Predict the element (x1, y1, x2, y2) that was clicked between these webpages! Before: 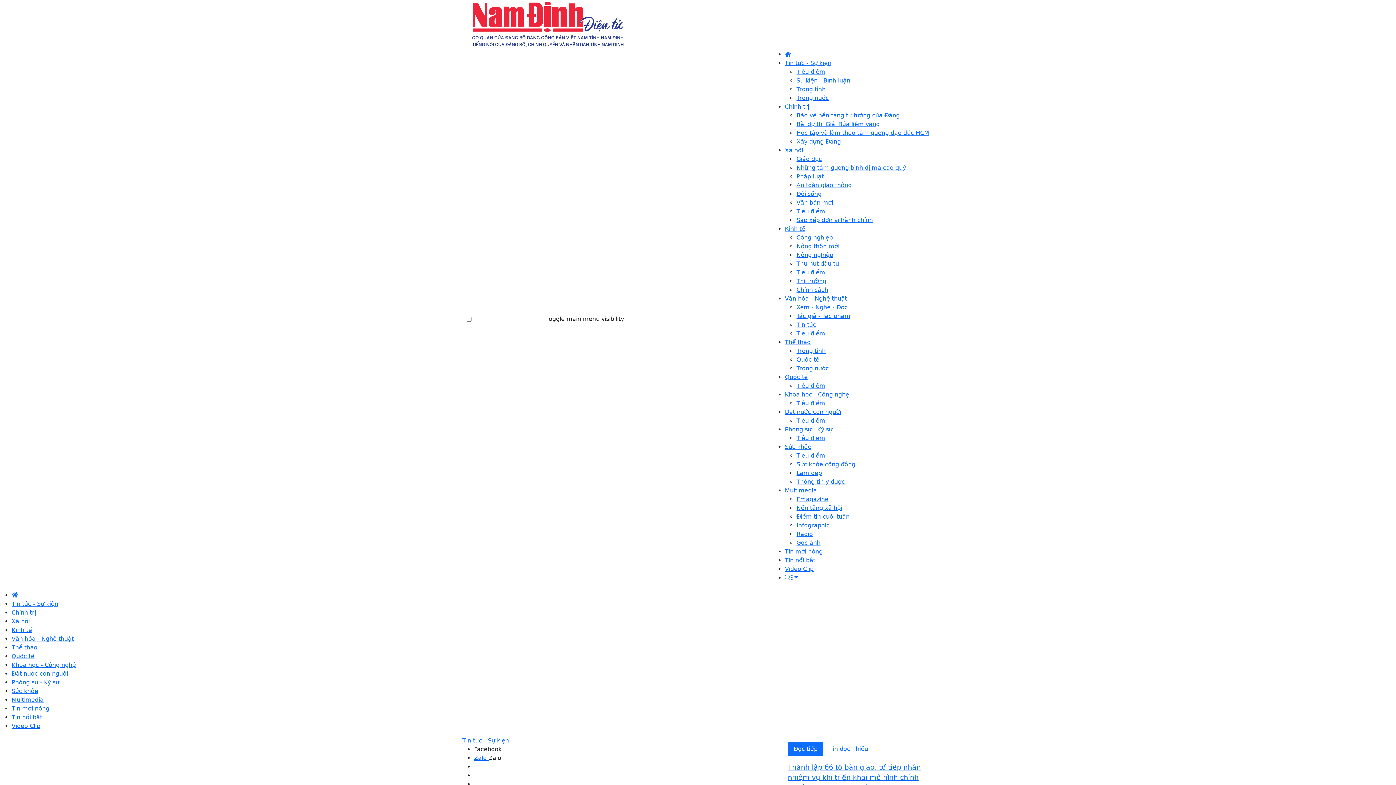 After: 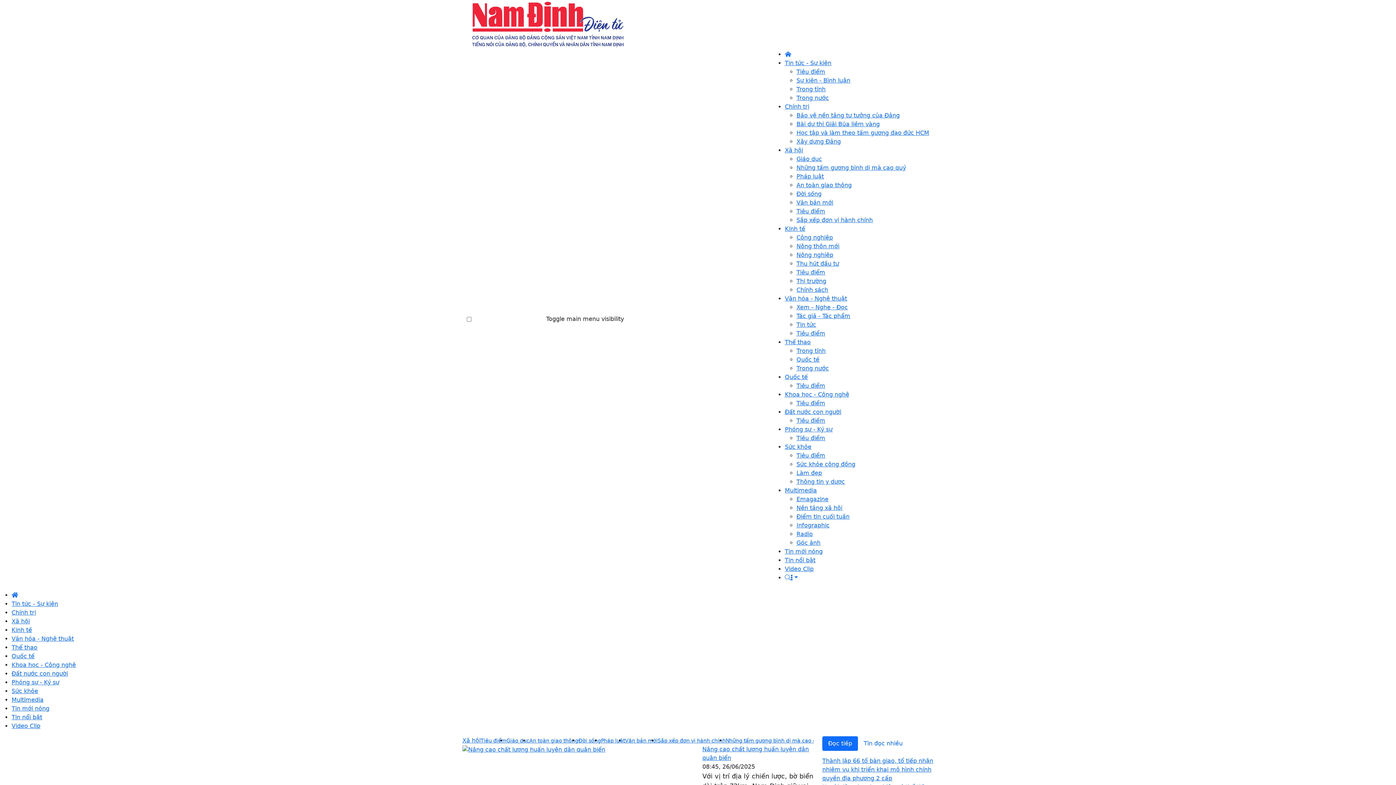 Action: label: Xã hội bbox: (11, 618, 29, 625)